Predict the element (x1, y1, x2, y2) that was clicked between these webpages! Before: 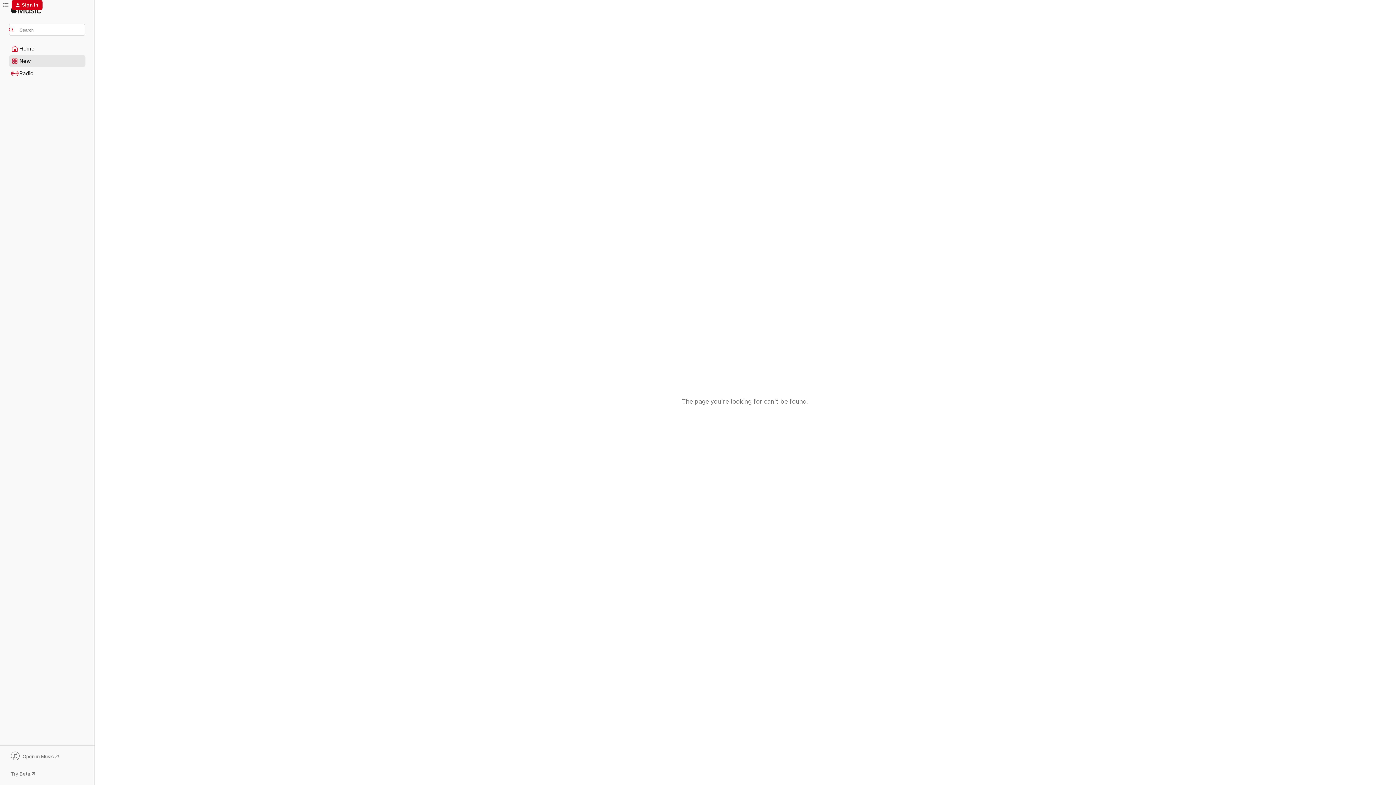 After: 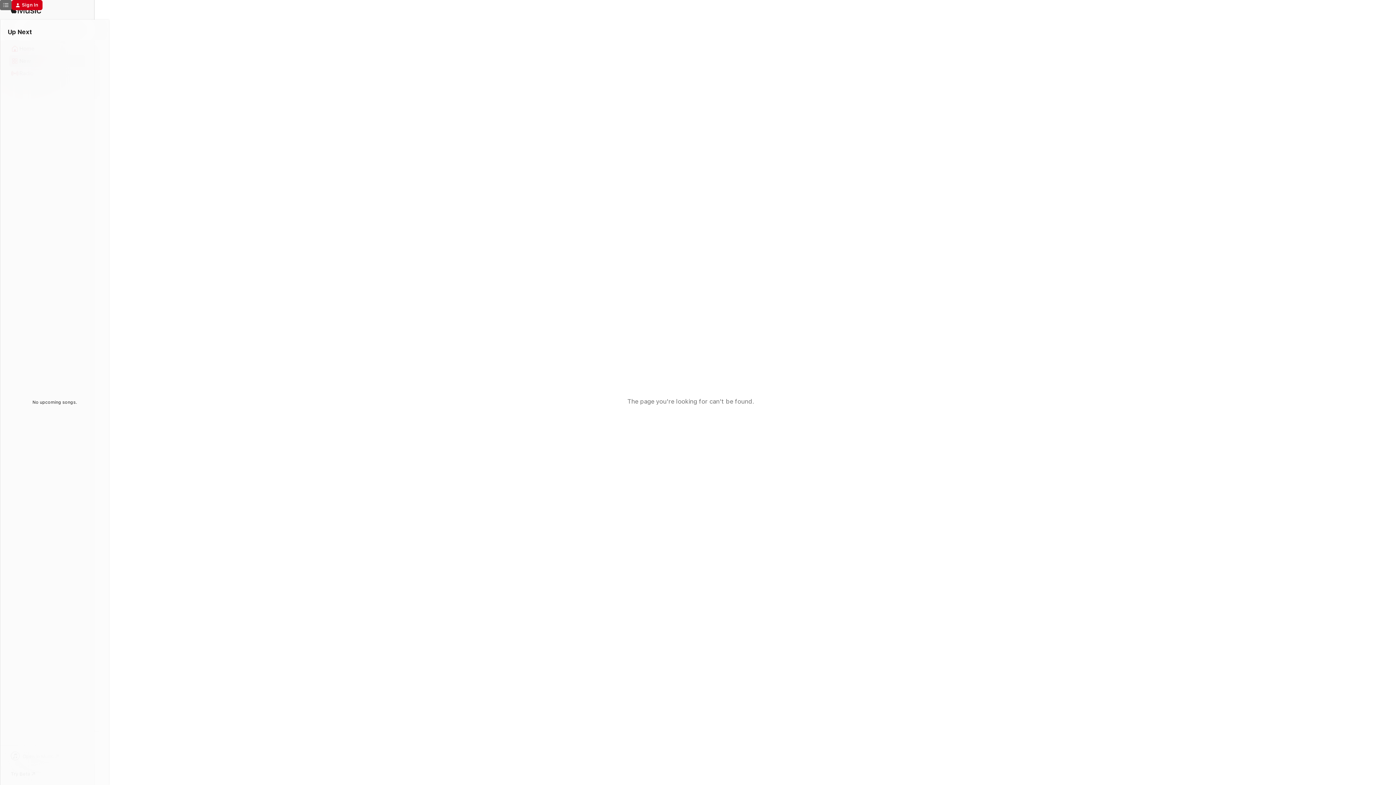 Action: bbox: (0, 0, 11, 10) label: Up Next